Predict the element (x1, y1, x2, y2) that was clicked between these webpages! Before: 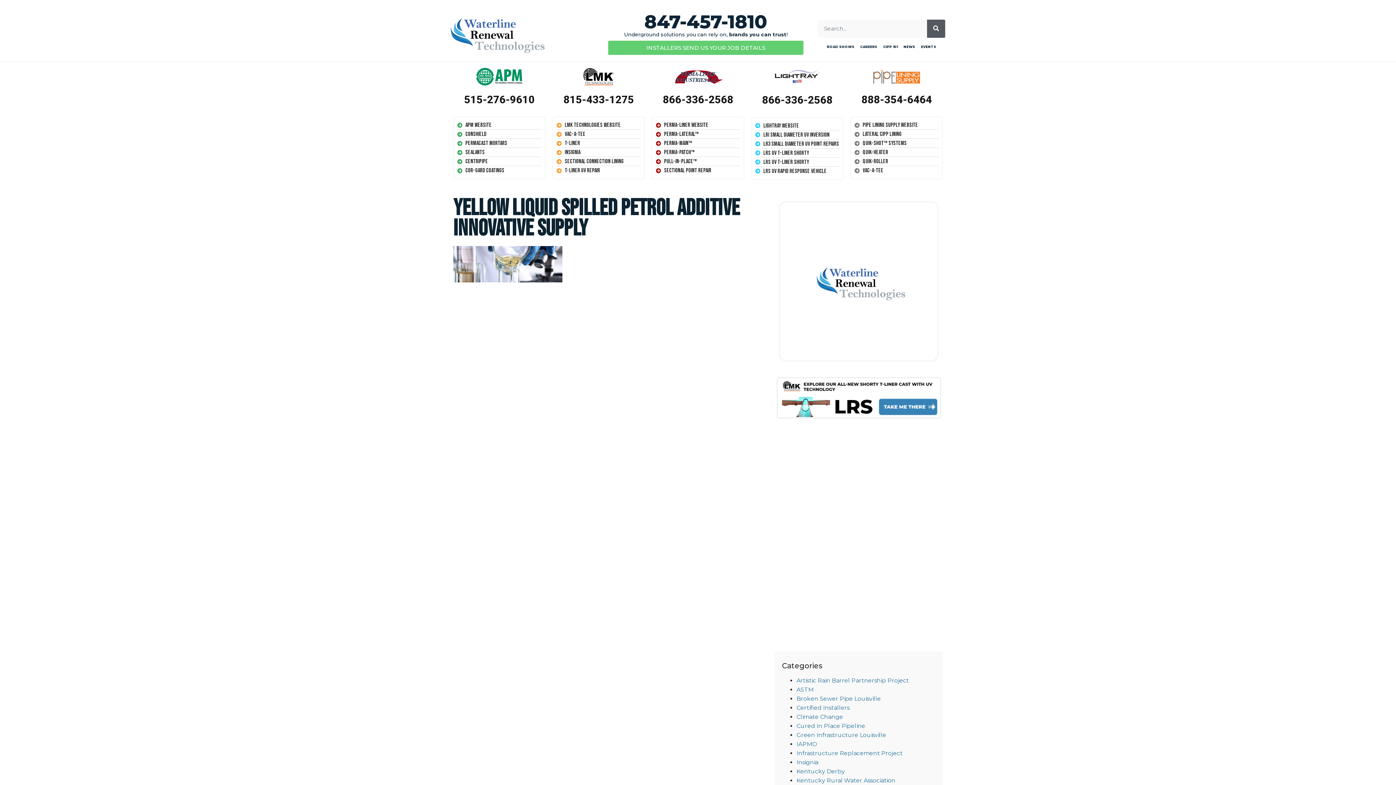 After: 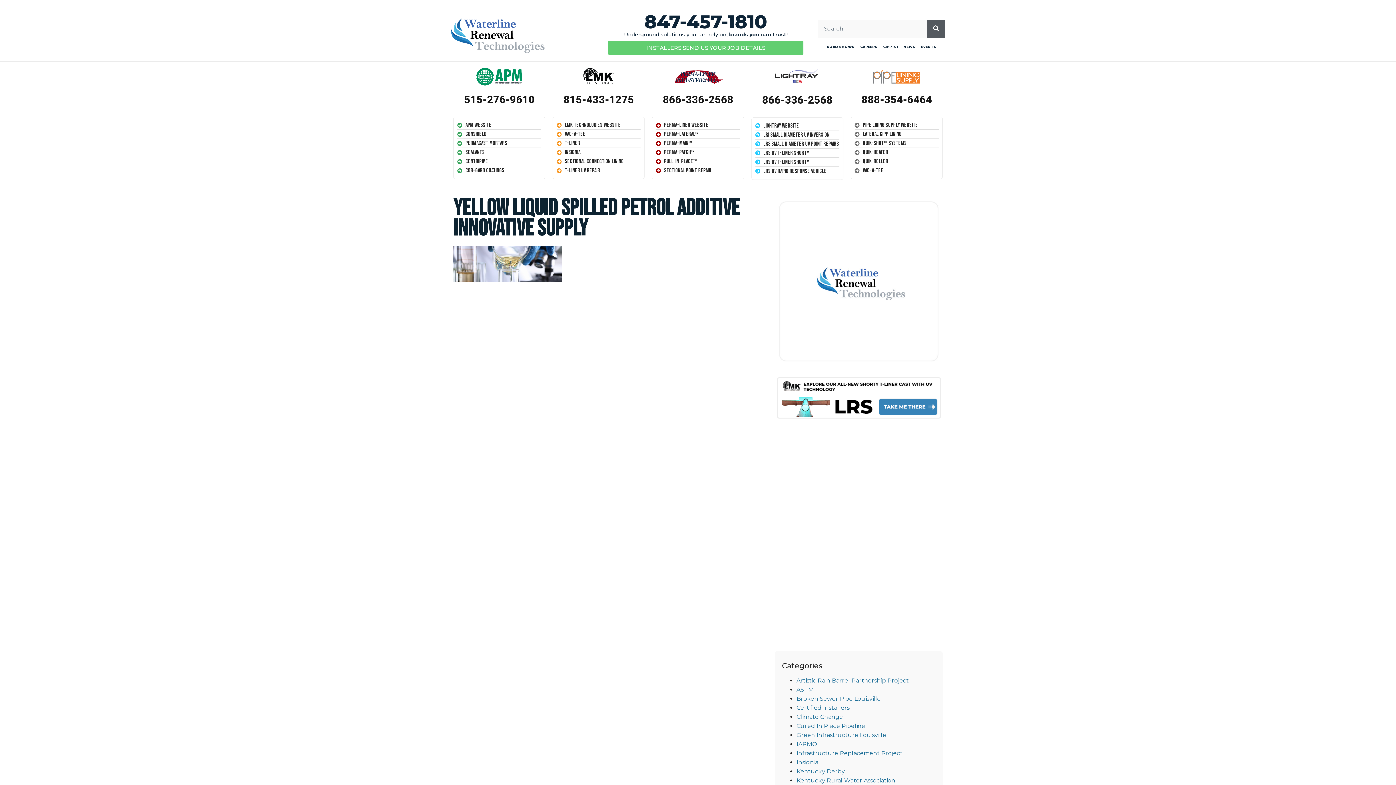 Action: bbox: (552, 65, 644, 87)